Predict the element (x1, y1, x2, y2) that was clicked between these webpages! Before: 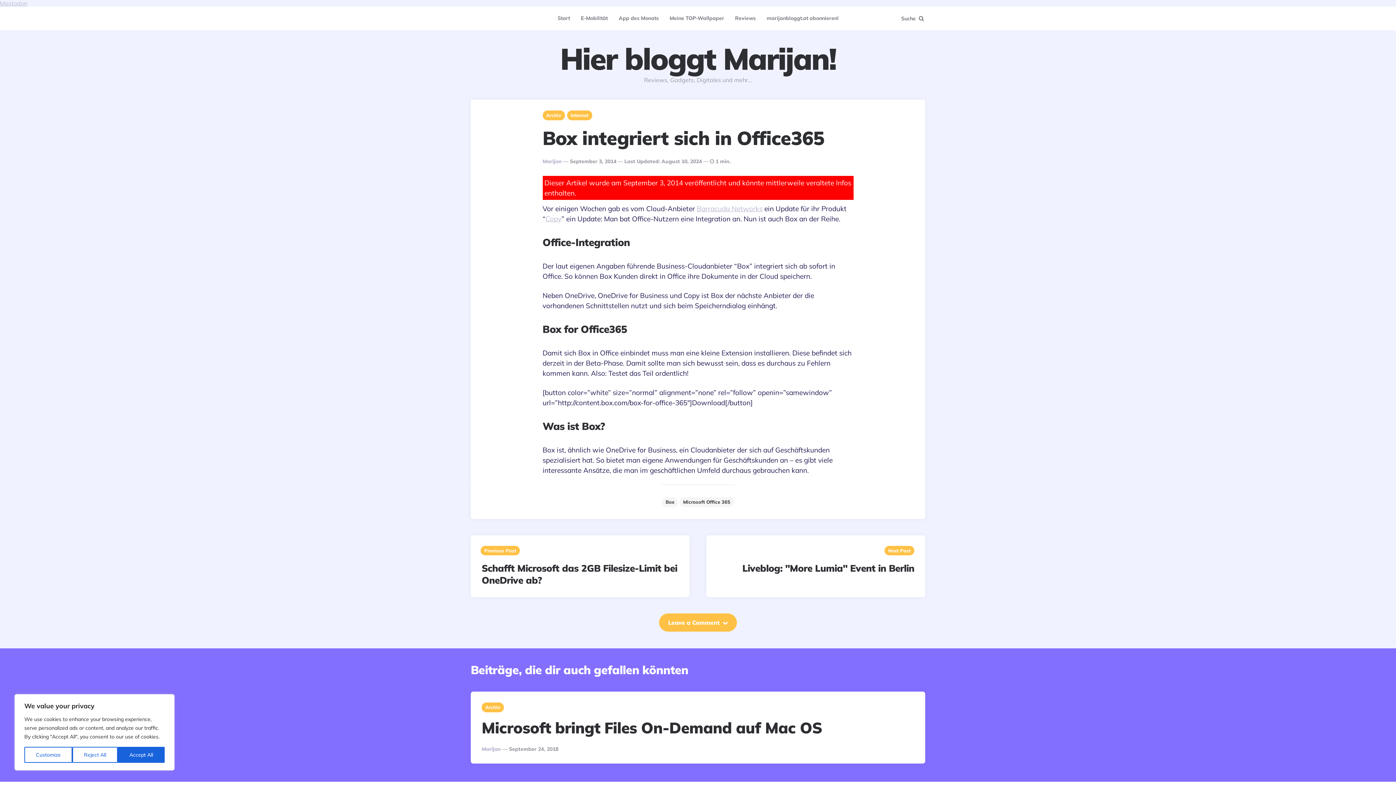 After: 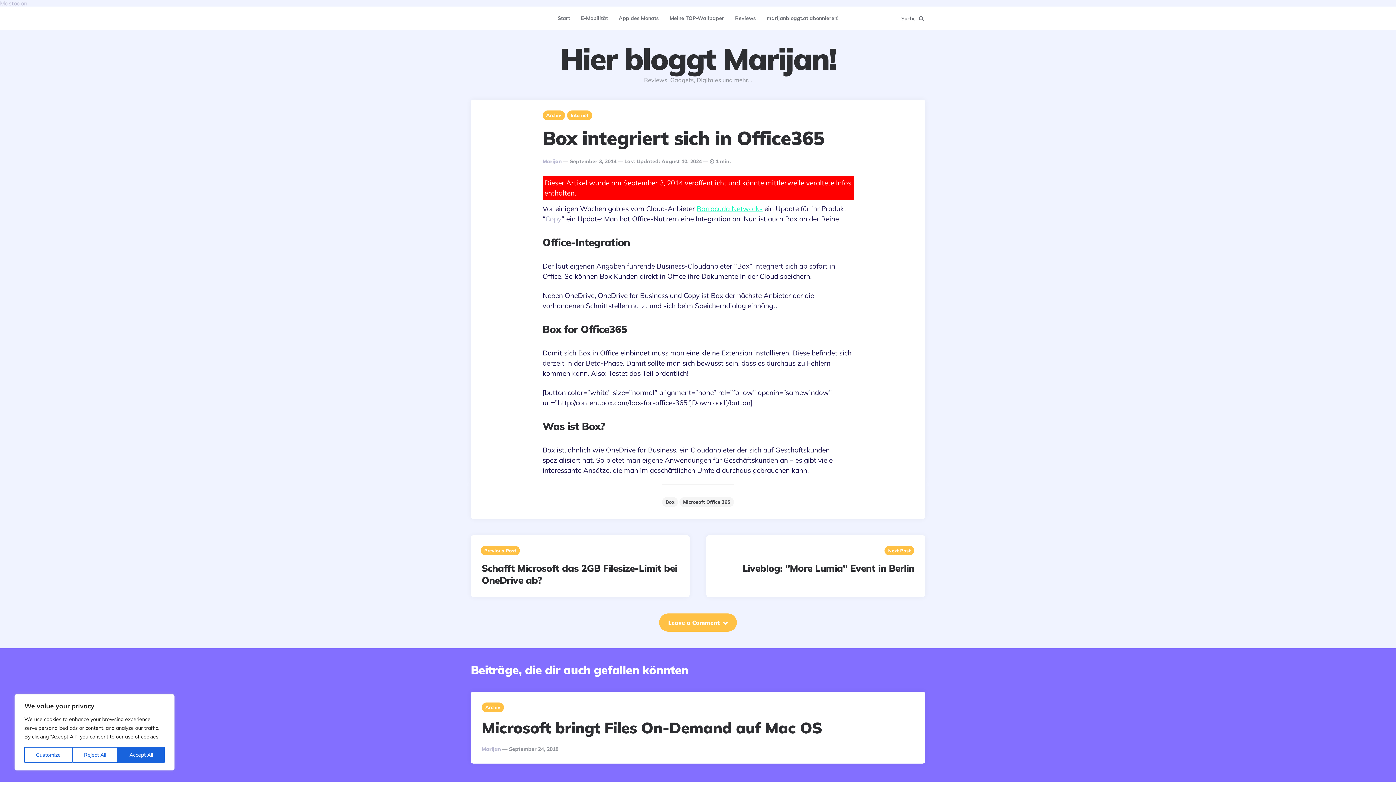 Action: bbox: (696, 204, 762, 213) label: Barracuda Networks